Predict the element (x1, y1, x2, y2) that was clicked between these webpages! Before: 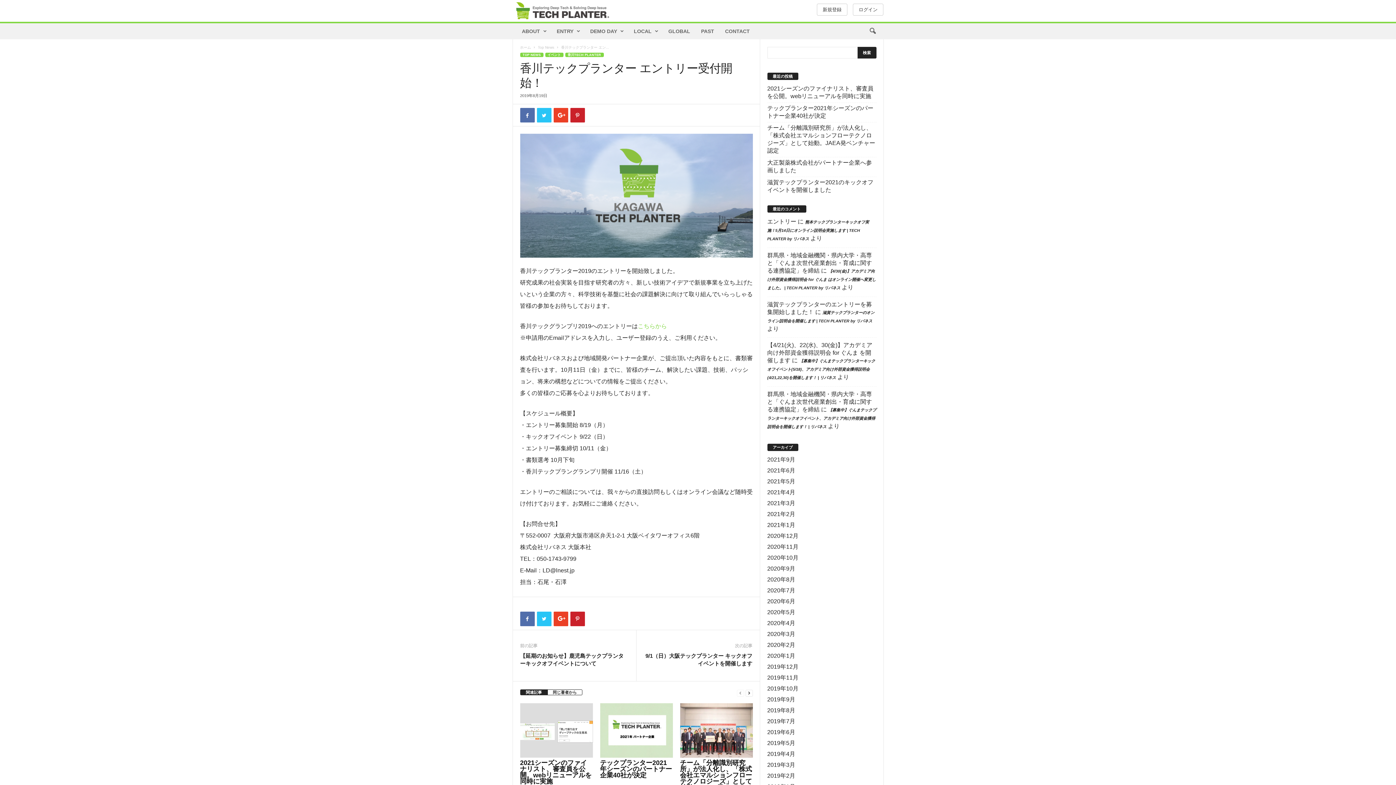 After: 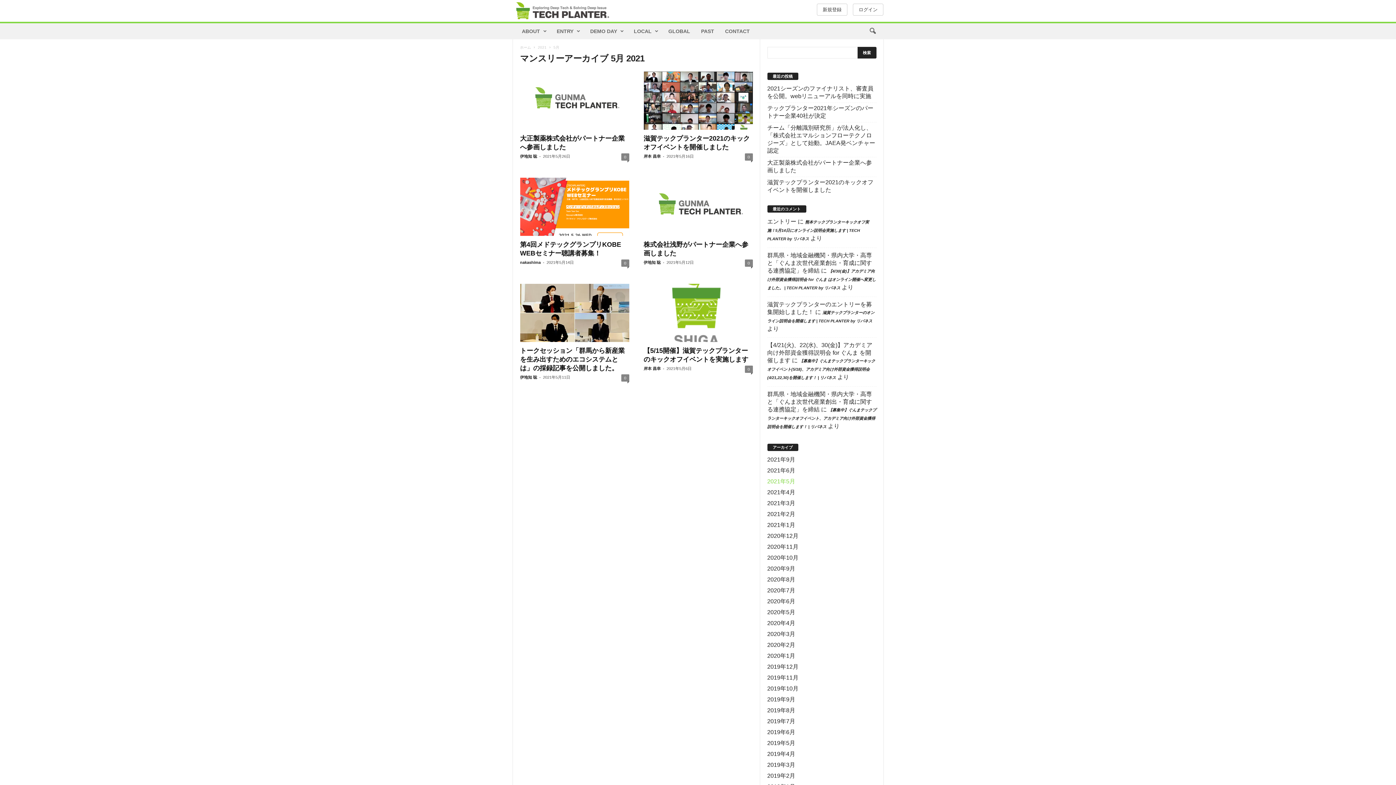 Action: bbox: (767, 478, 795, 484) label: 2021年5月